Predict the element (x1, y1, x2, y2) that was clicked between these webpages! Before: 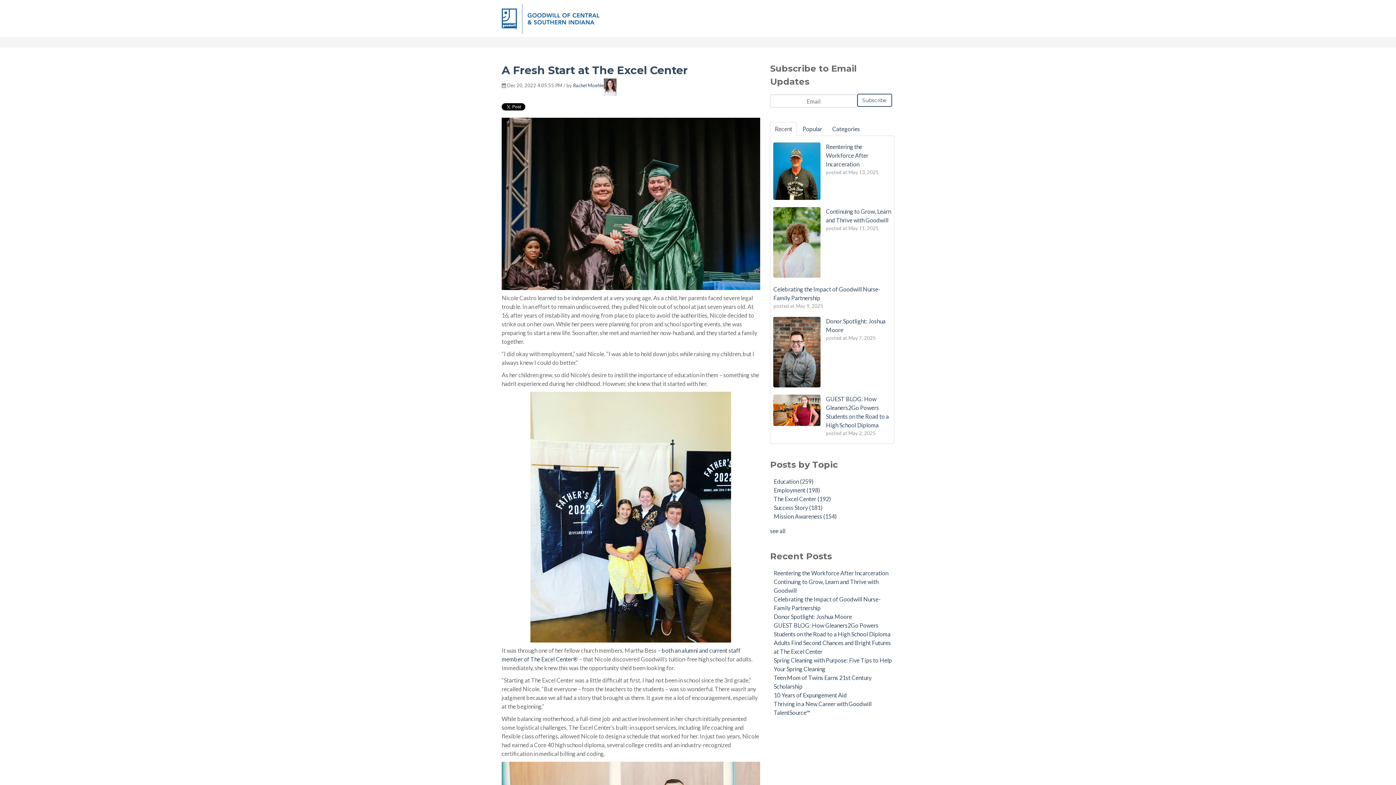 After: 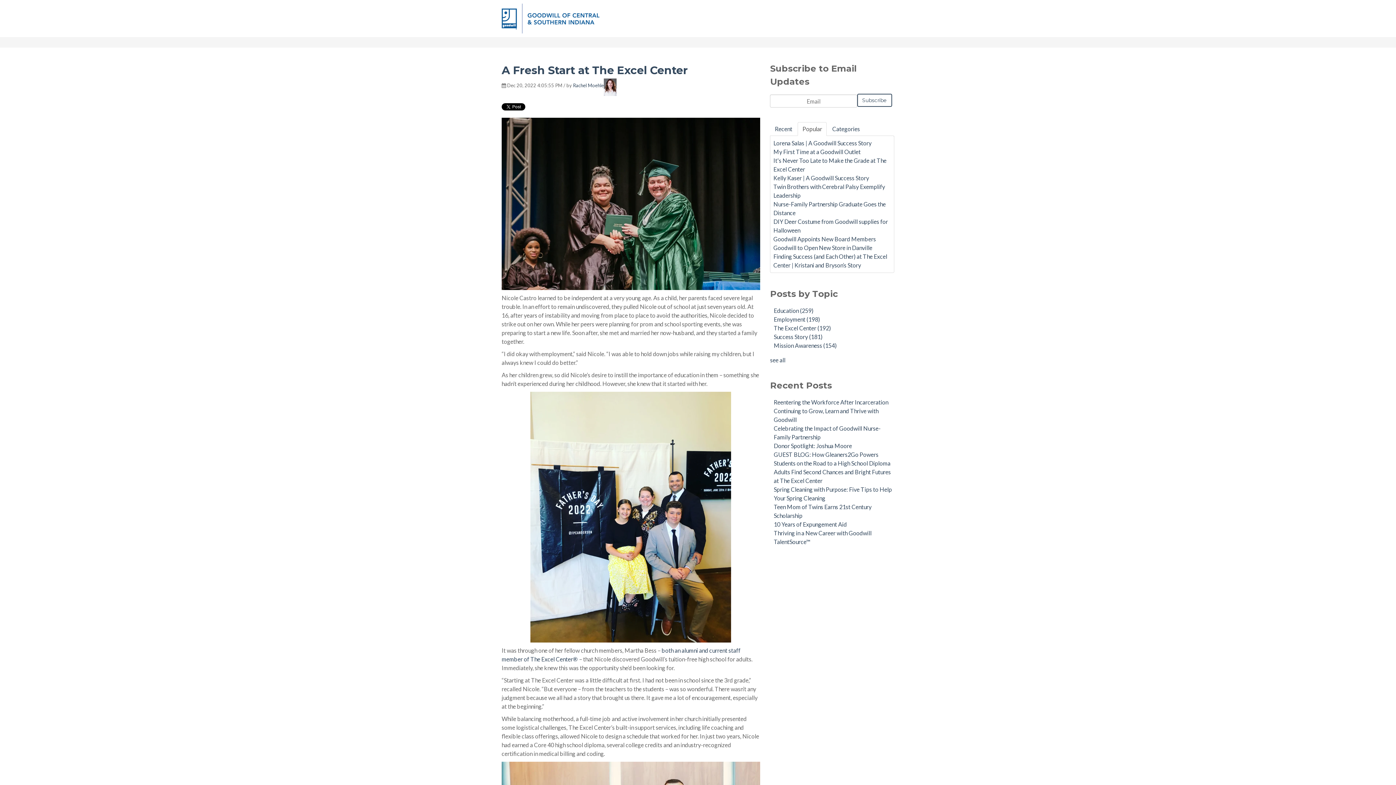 Action: label: Popular bbox: (797, 122, 827, 136)